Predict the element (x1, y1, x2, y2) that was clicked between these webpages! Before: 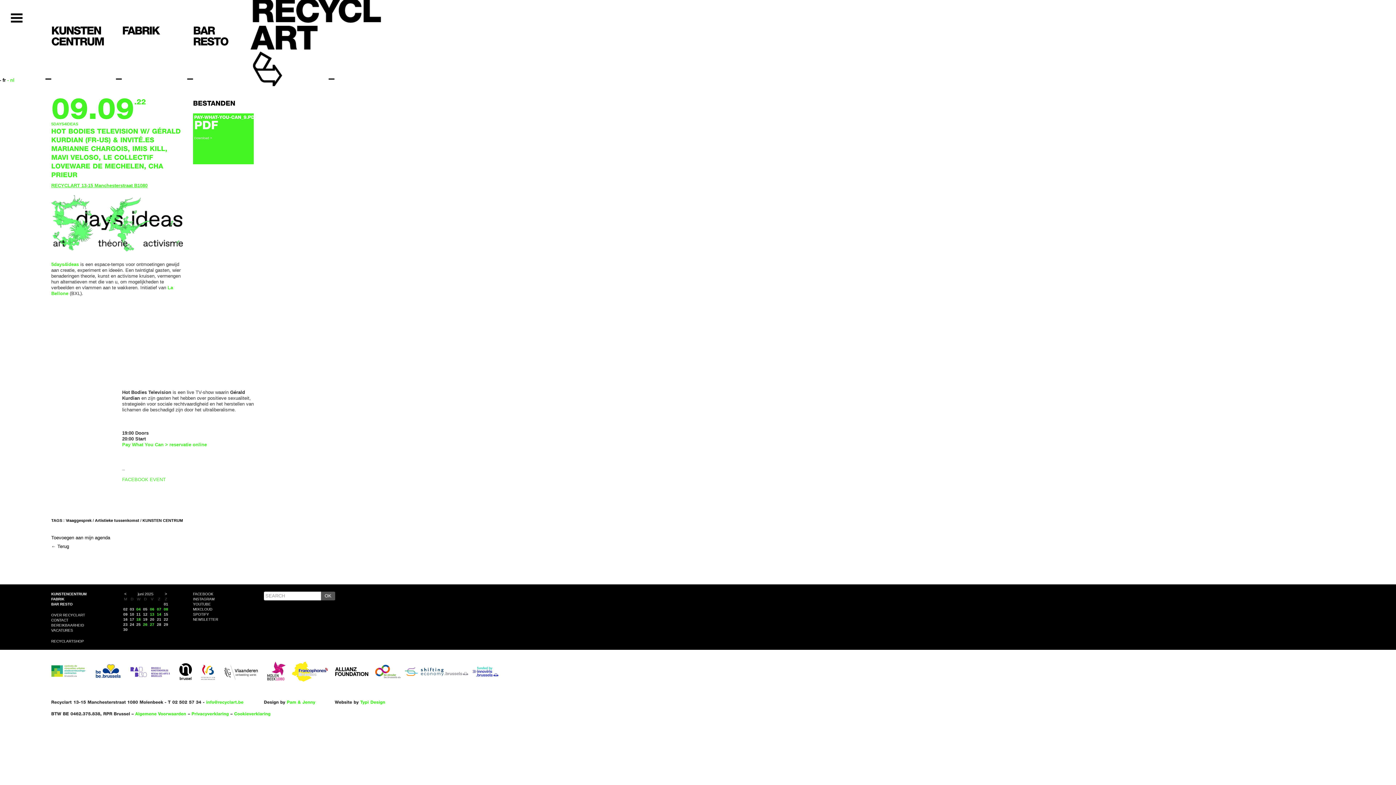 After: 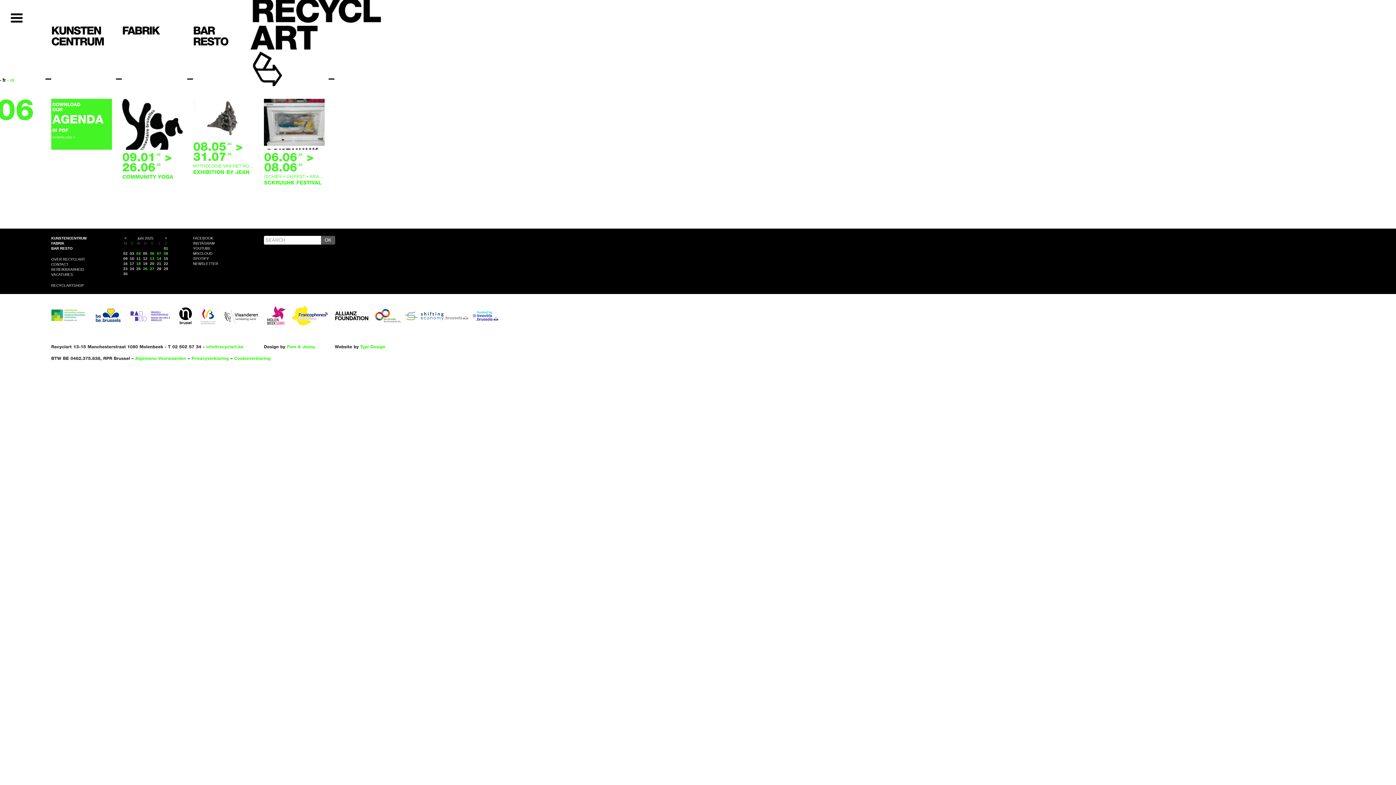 Action: bbox: (156, 607, 161, 611) label: 07